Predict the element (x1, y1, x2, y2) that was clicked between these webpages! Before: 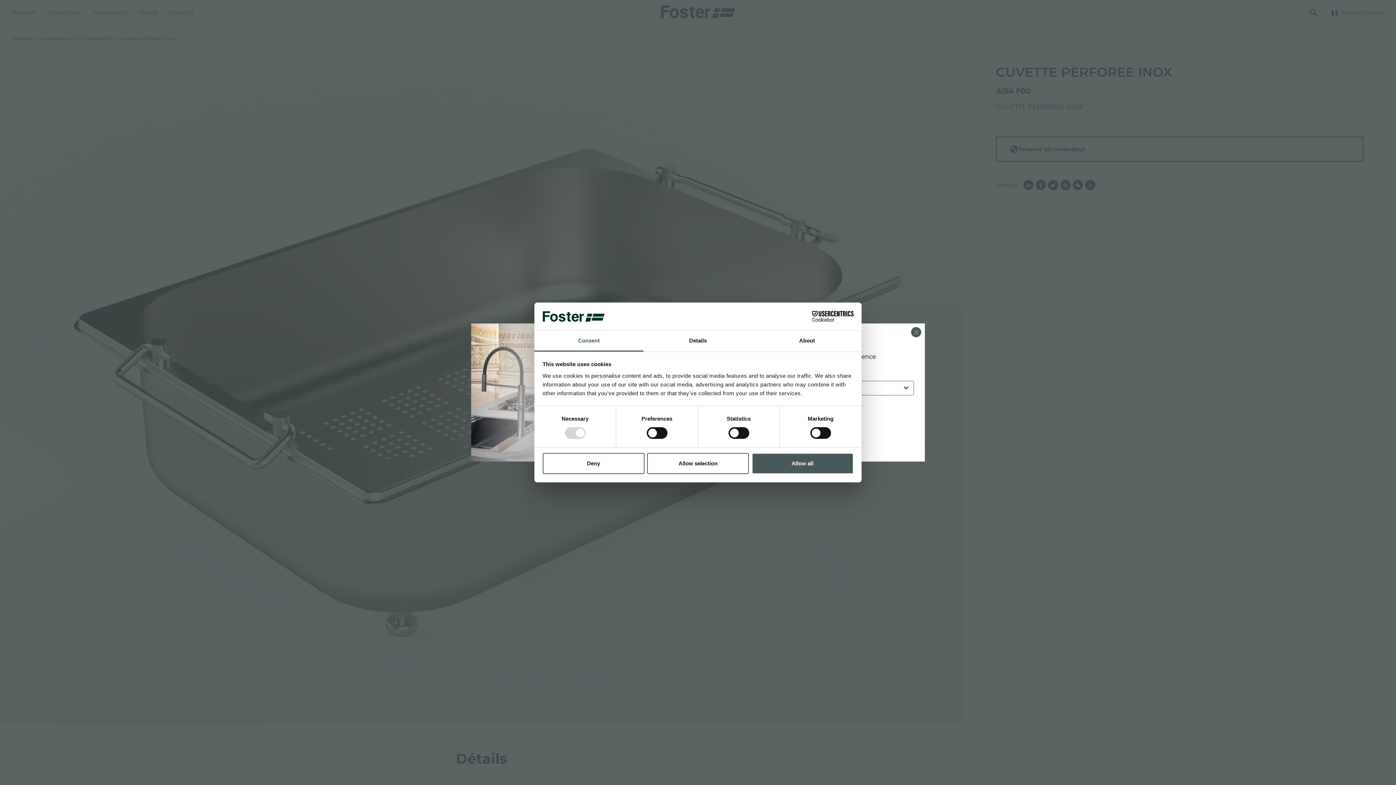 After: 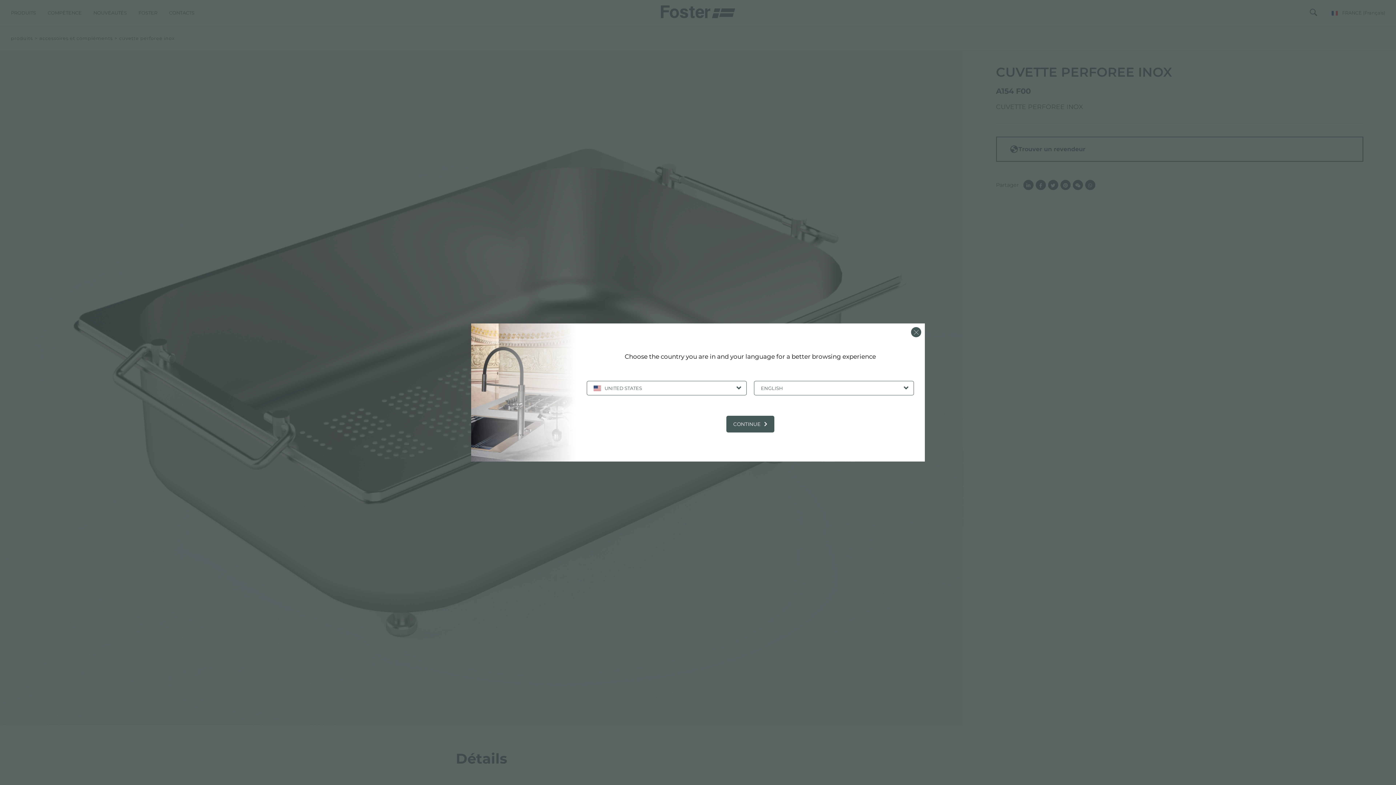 Action: bbox: (647, 453, 749, 474) label: Allow selection